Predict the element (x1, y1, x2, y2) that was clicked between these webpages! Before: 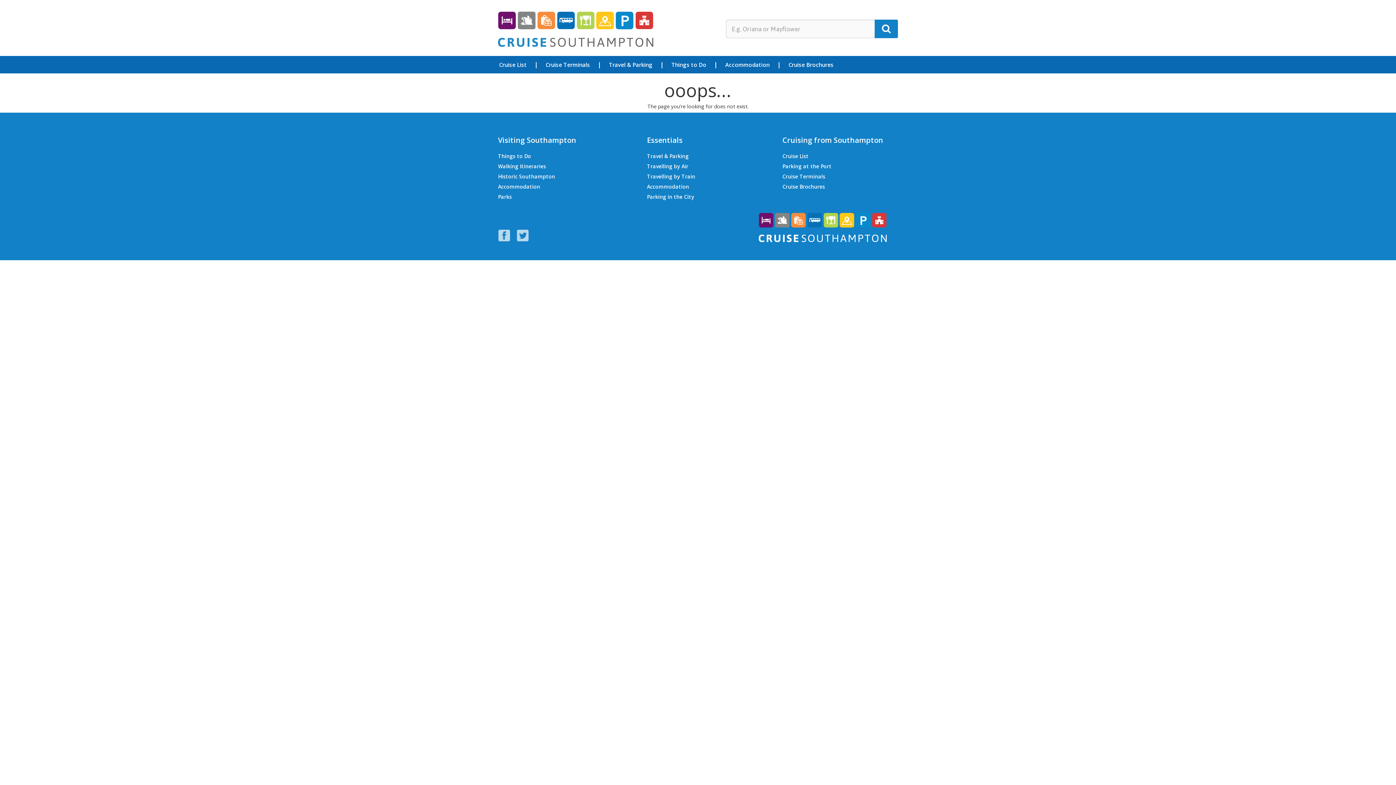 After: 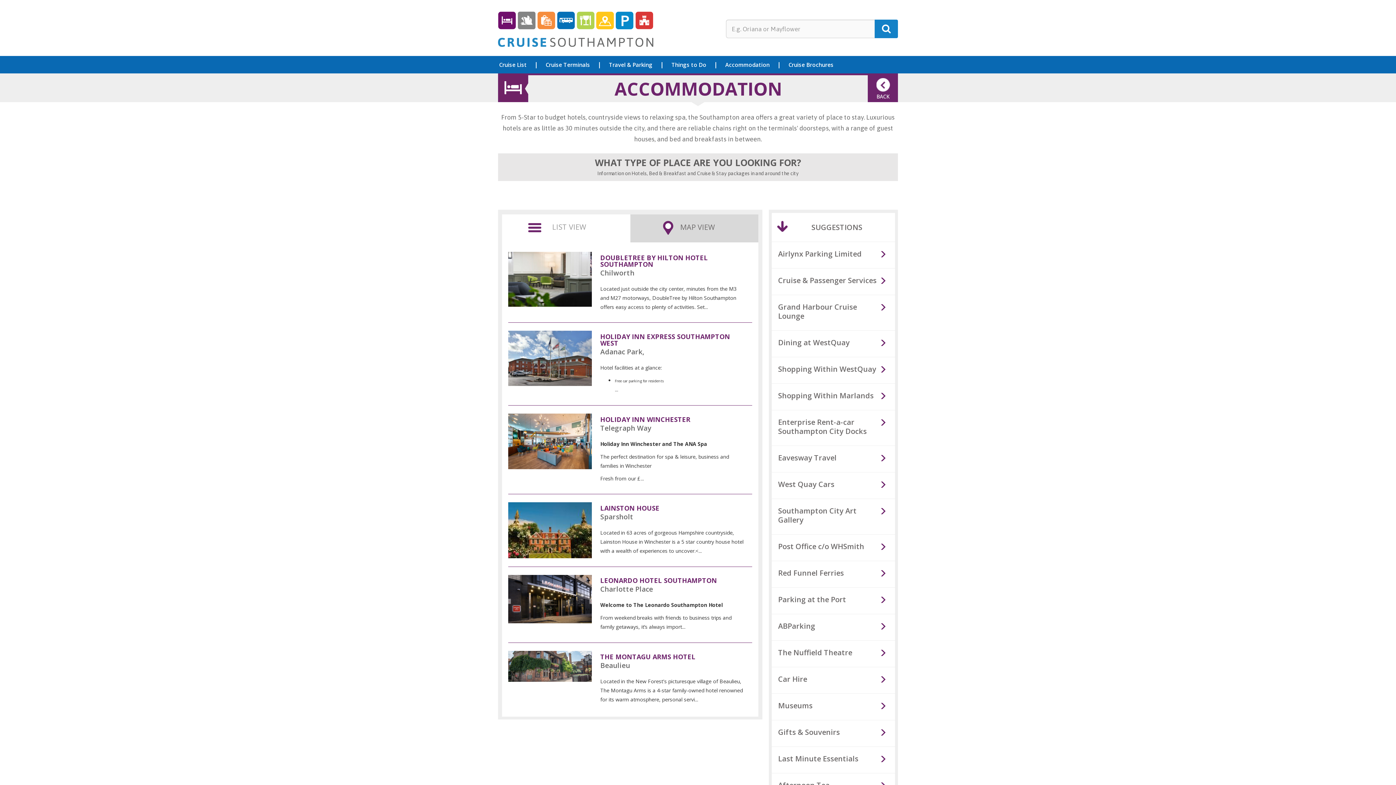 Action: bbox: (716, 62, 778, 68) label: Accommodation